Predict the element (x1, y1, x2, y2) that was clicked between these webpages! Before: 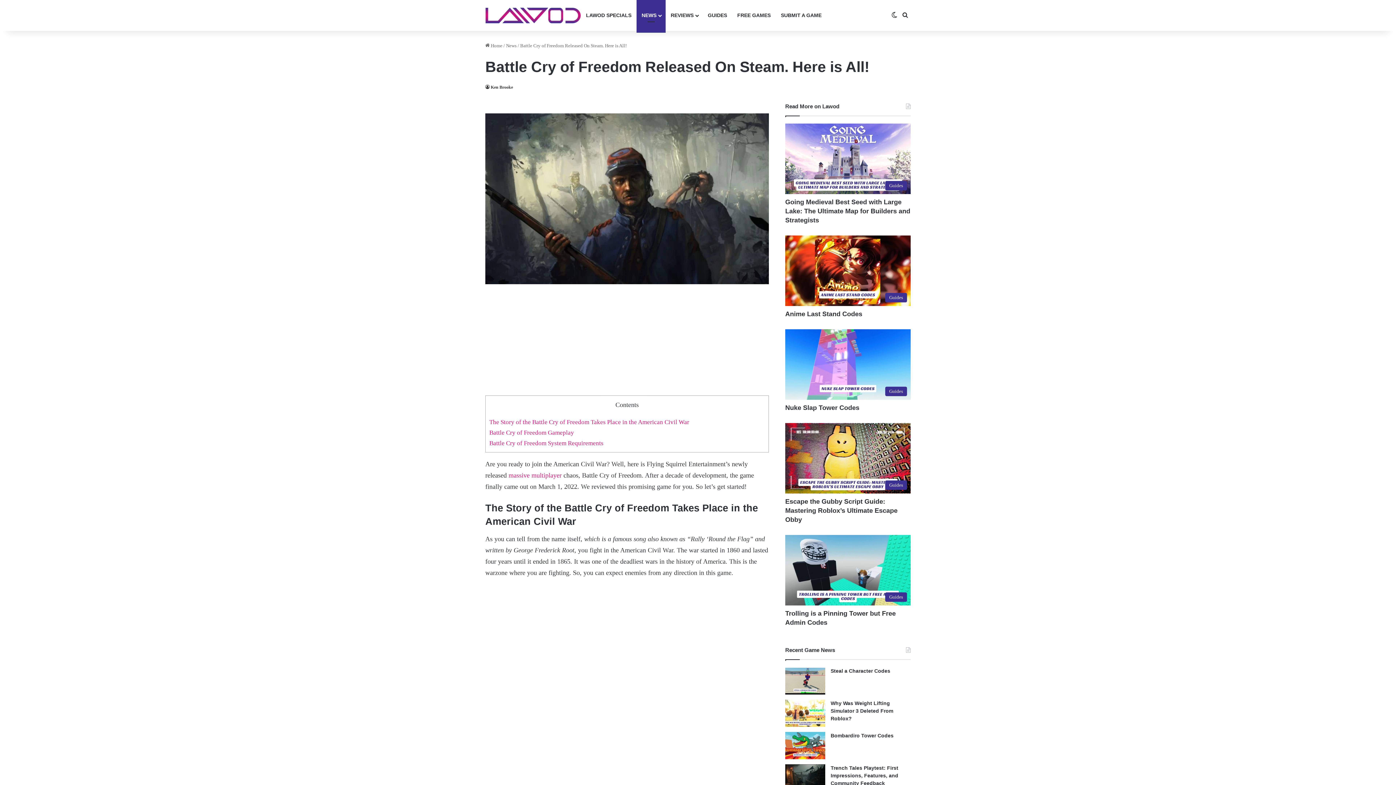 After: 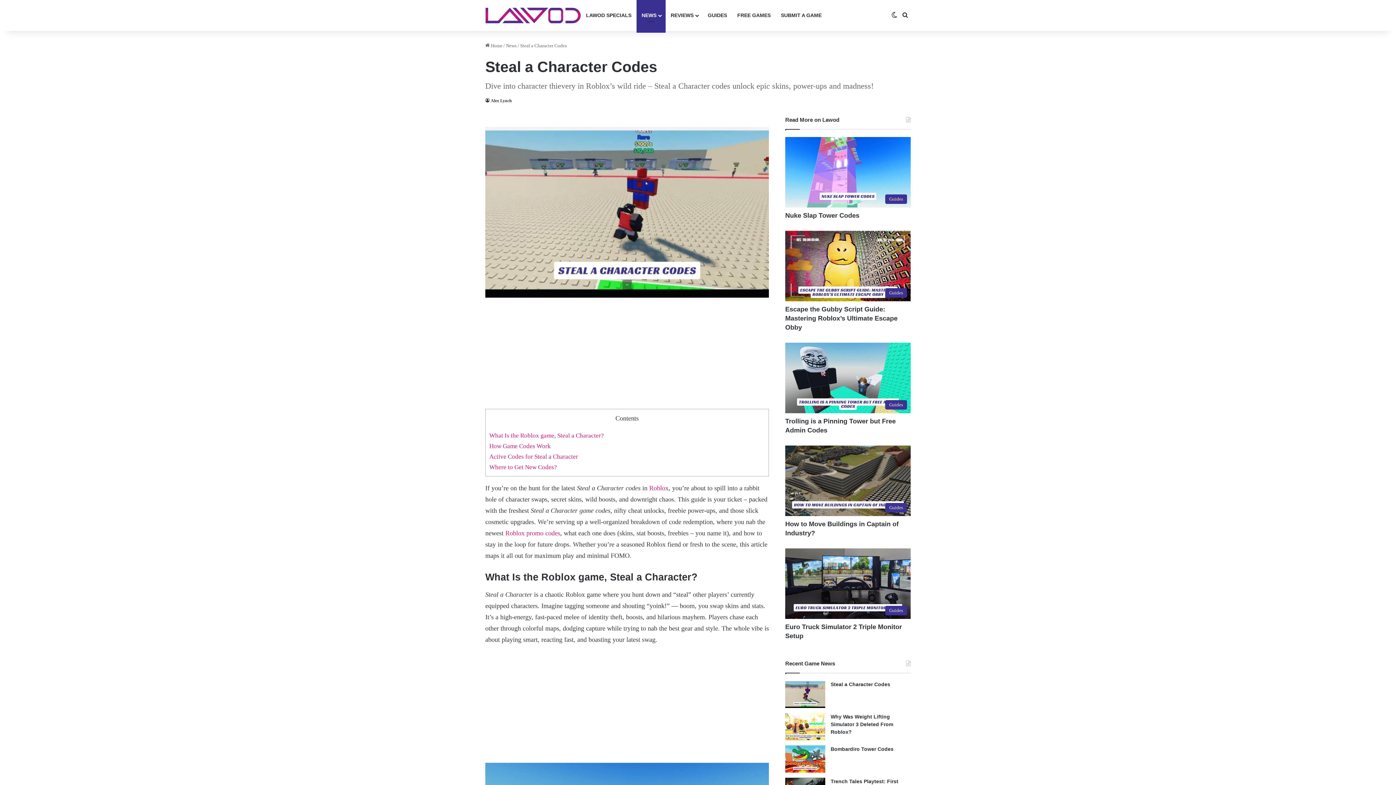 Action: bbox: (830, 668, 890, 674) label: Steal a Character Codes